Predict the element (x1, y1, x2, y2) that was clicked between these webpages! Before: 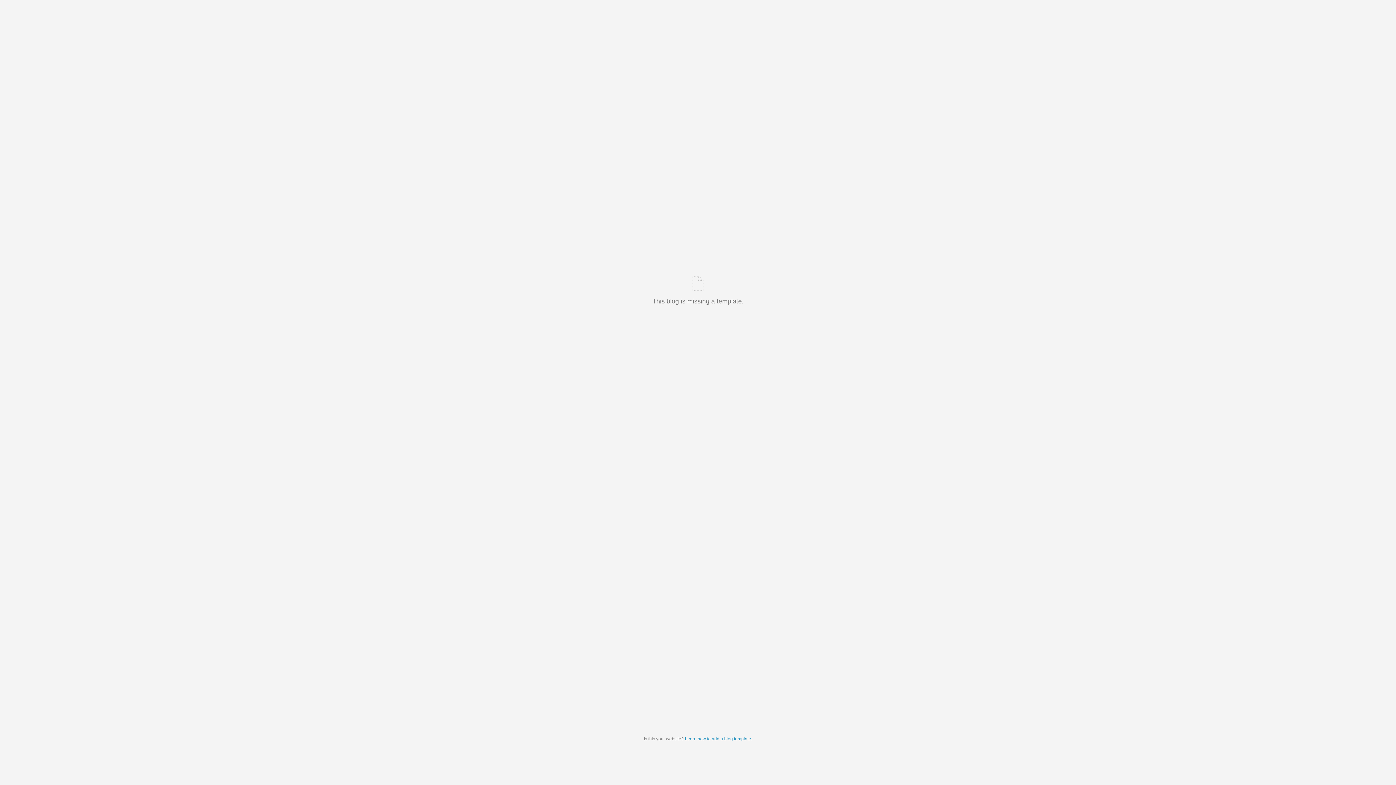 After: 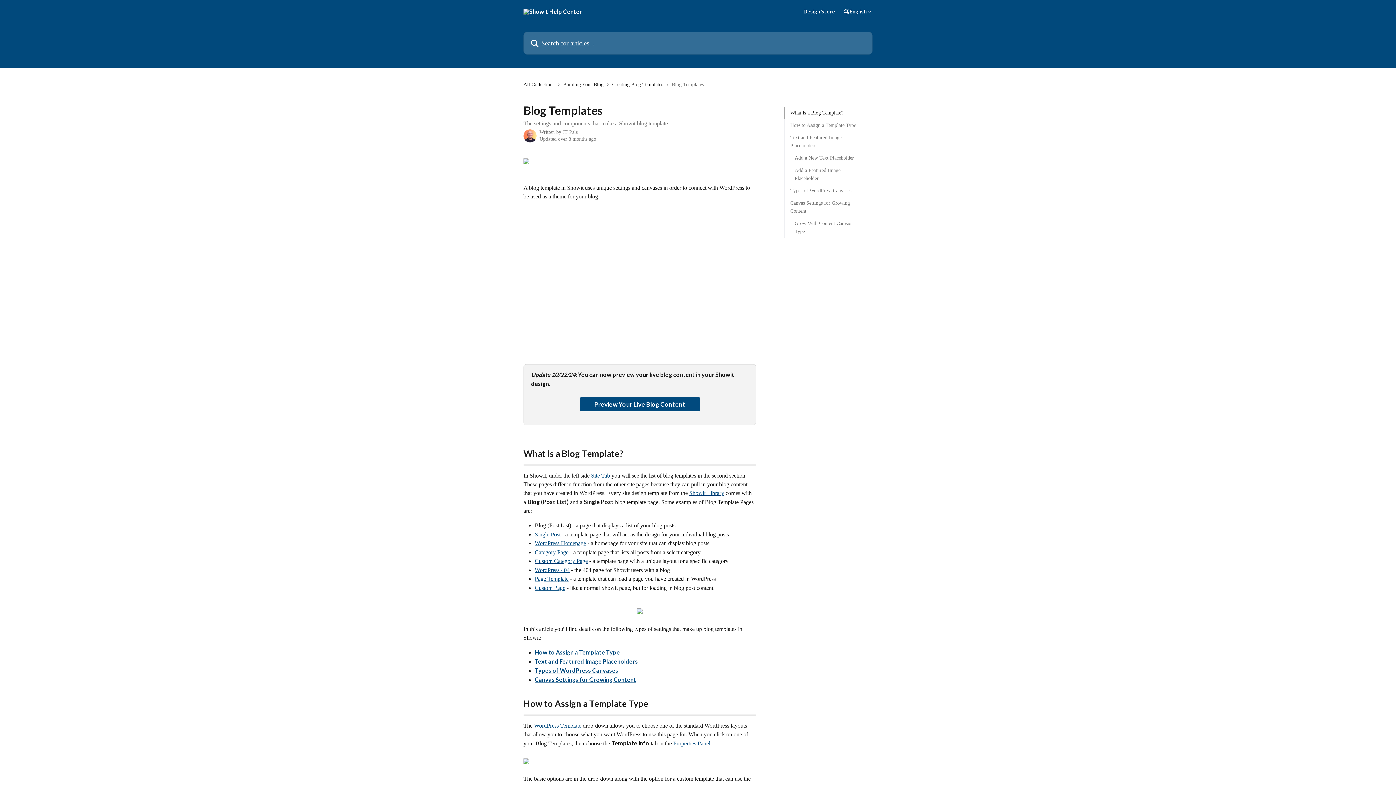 Action: label: Learn how to add a blog template bbox: (685, 736, 751, 741)